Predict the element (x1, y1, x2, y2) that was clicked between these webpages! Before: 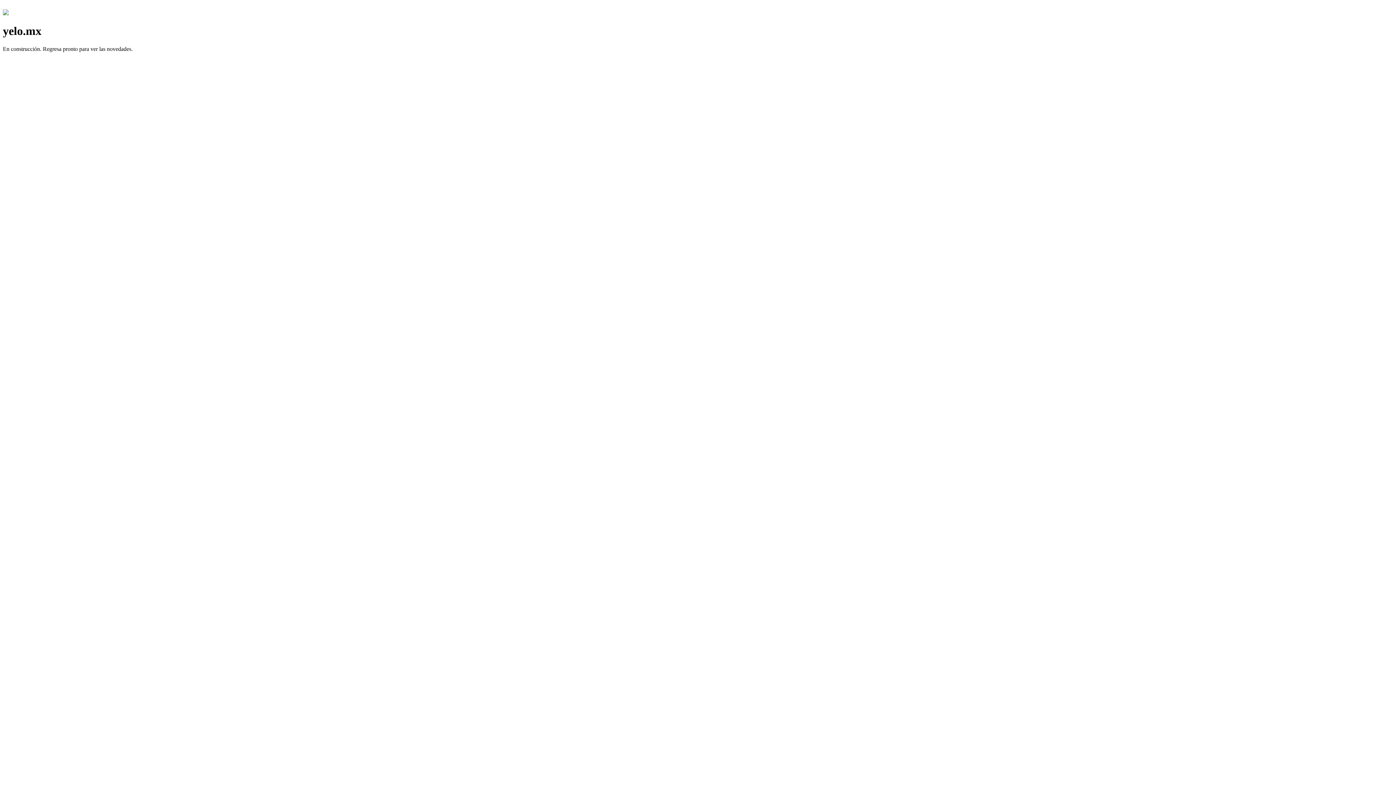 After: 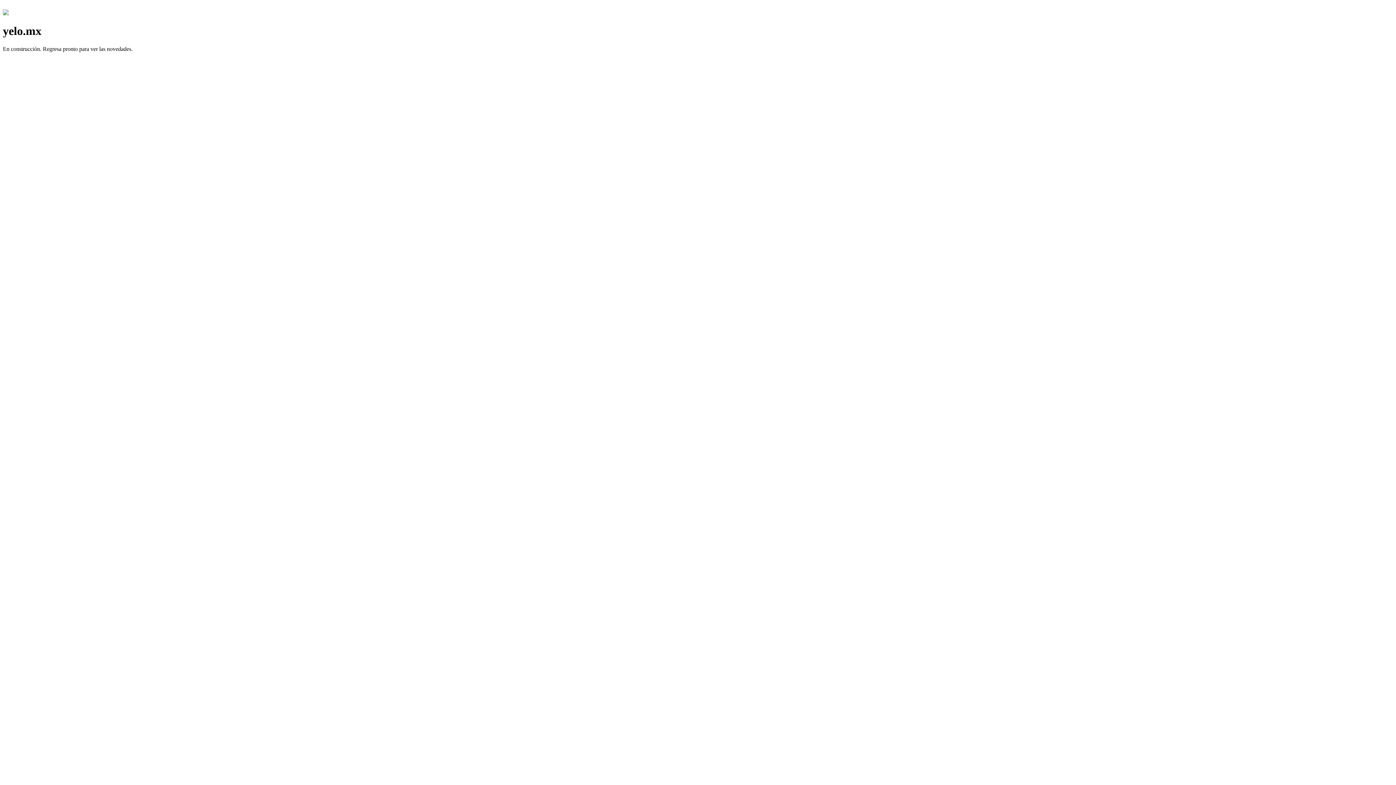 Action: bbox: (2, 10, 8, 16)